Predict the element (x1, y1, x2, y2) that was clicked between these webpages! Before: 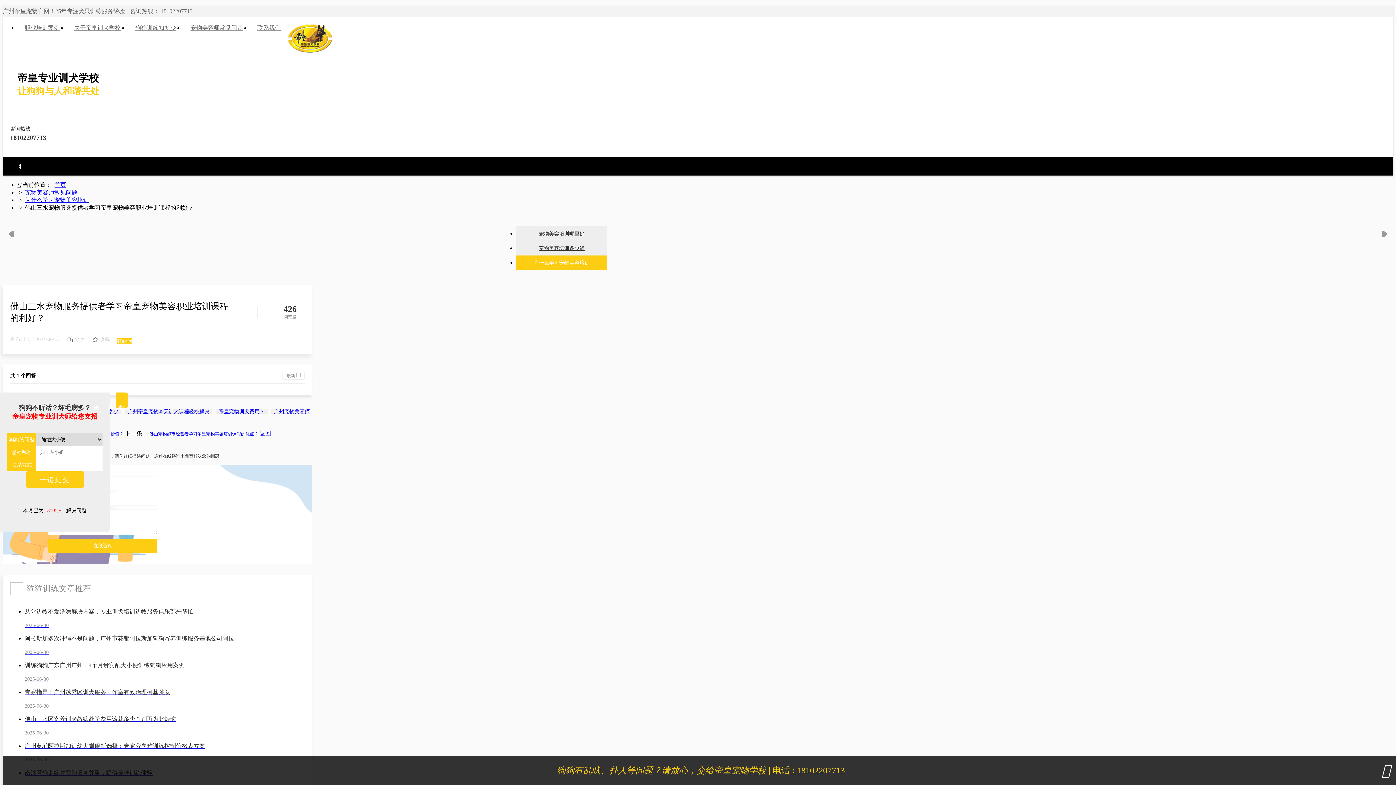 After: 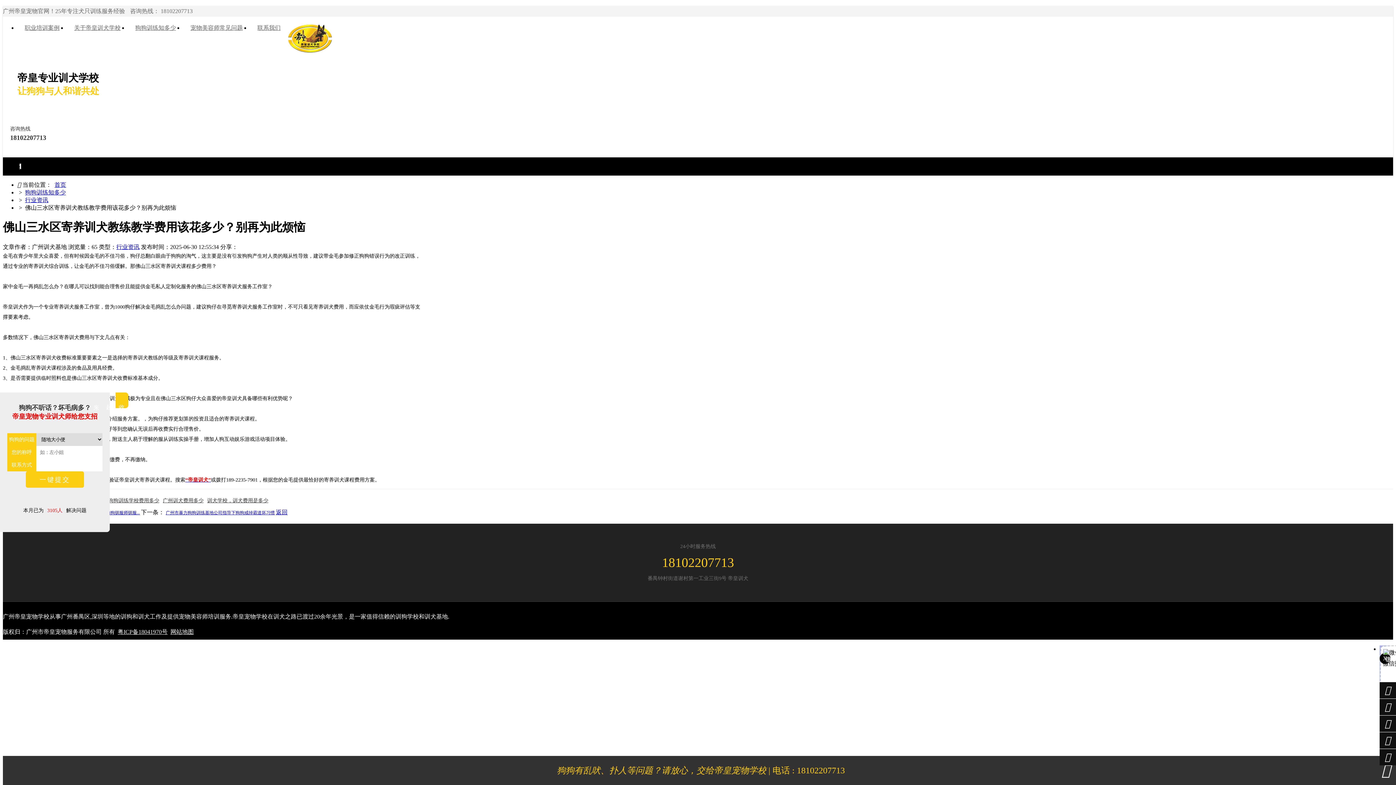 Action: bbox: (24, 713, 304, 736) label: 佛山三水区寄养训犬教练教学费用该花多少？别再为此烦恼
2025-06-30